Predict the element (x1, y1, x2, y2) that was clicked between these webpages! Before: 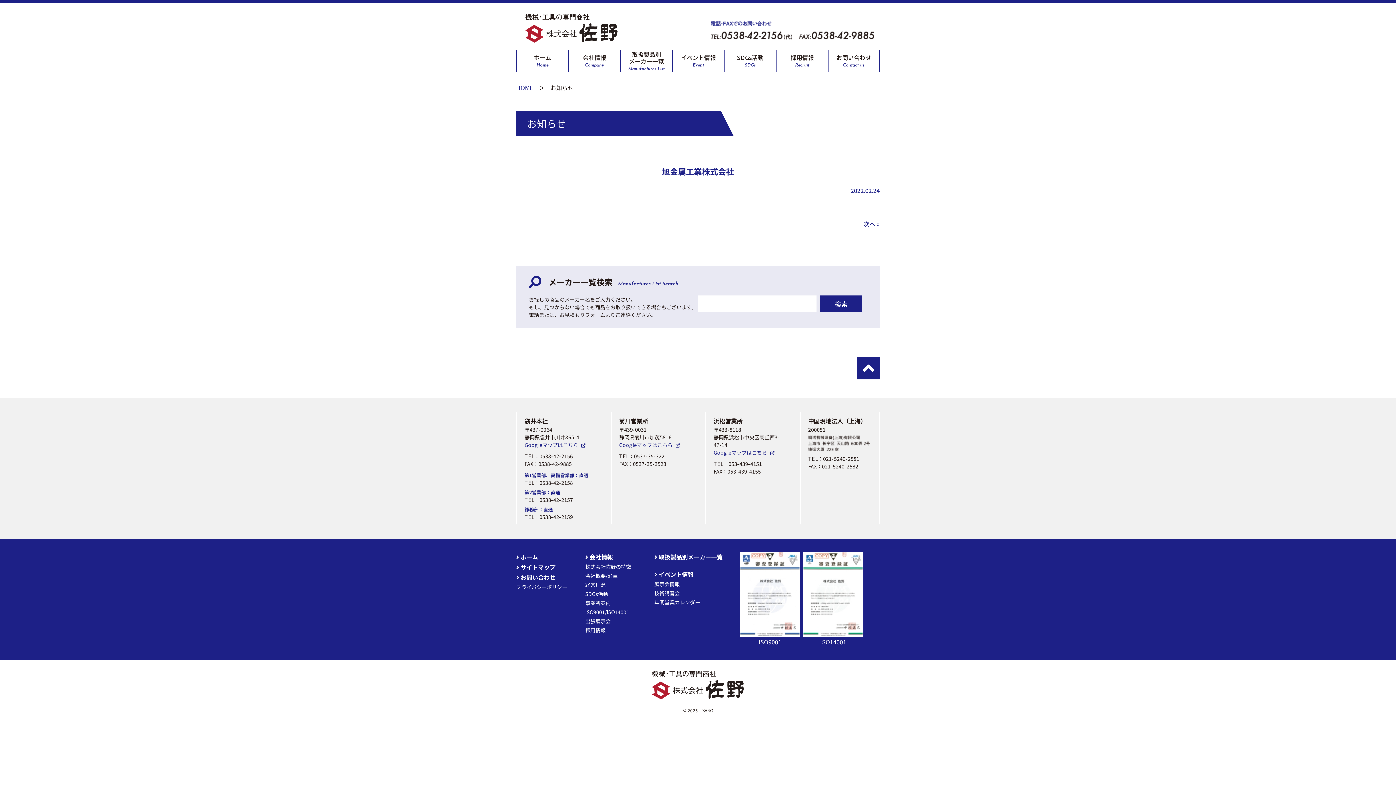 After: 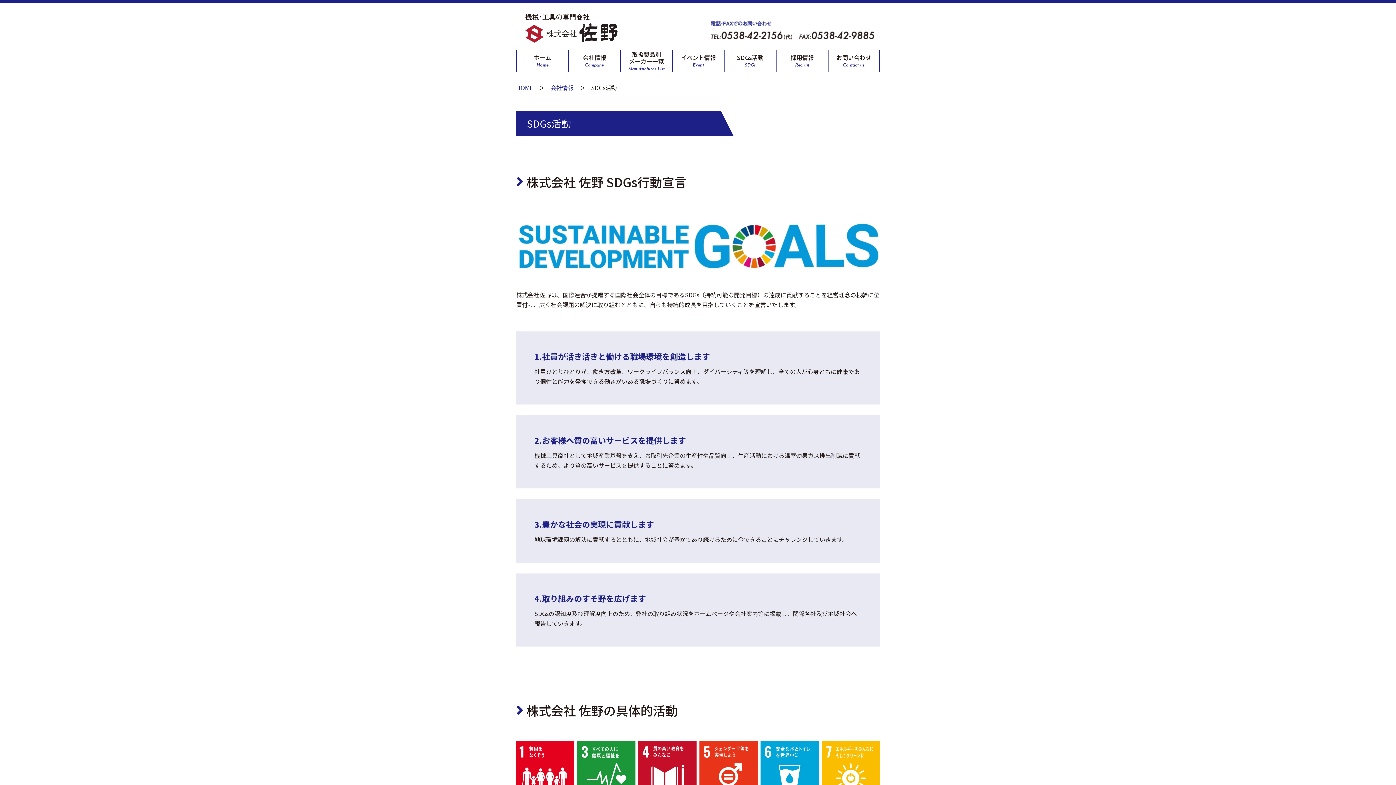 Action: bbox: (585, 590, 608, 597) label: SDGs活動